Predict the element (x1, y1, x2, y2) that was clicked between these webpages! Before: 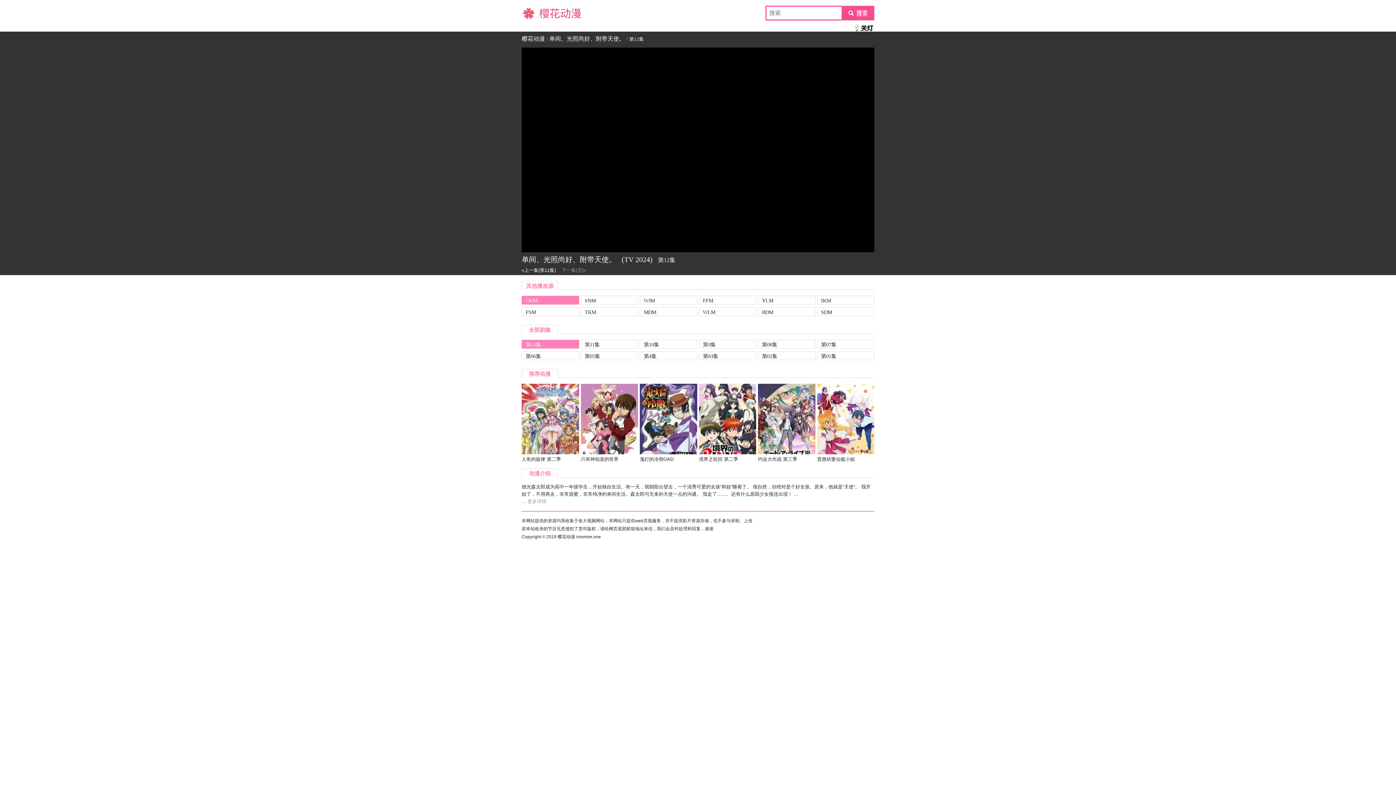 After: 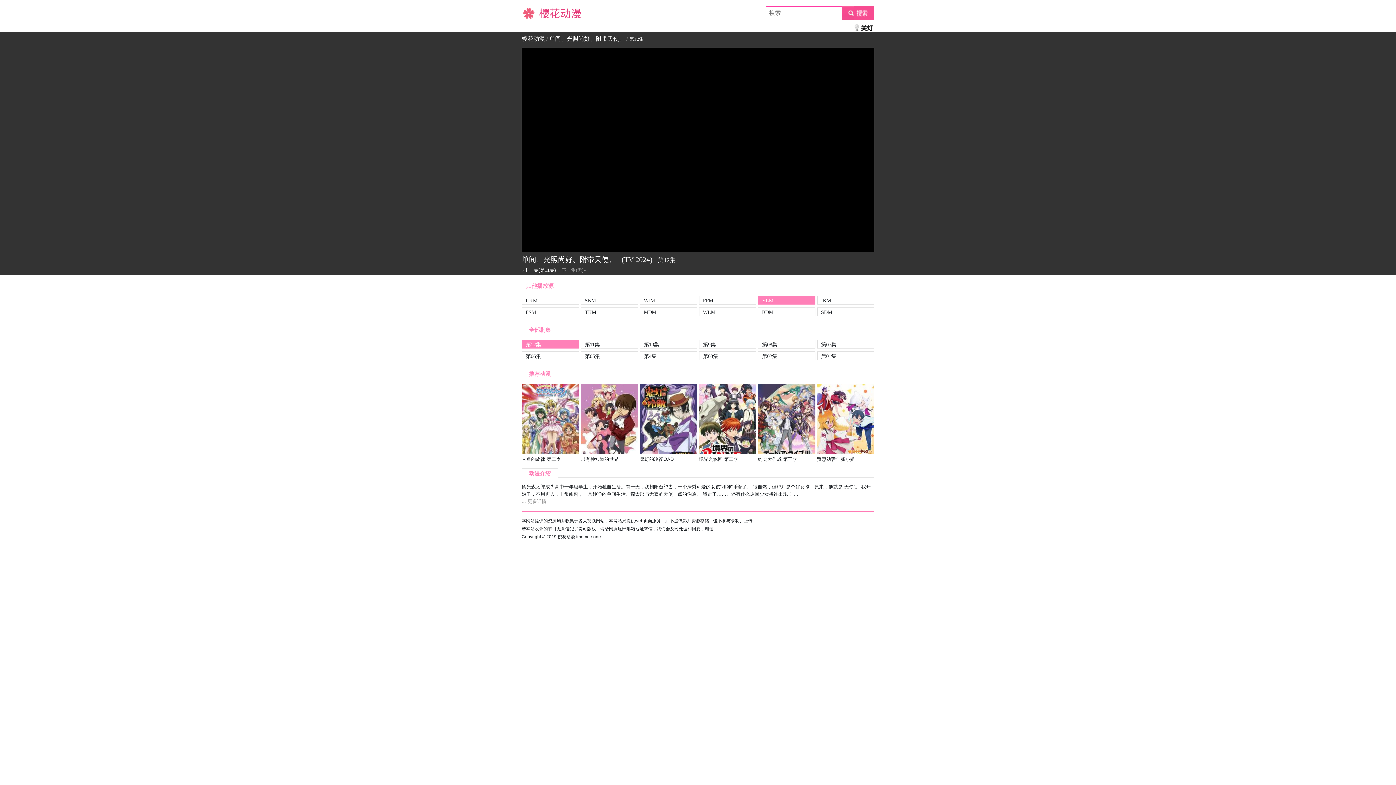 Action: bbox: (758, 295, 815, 304) label: YLM